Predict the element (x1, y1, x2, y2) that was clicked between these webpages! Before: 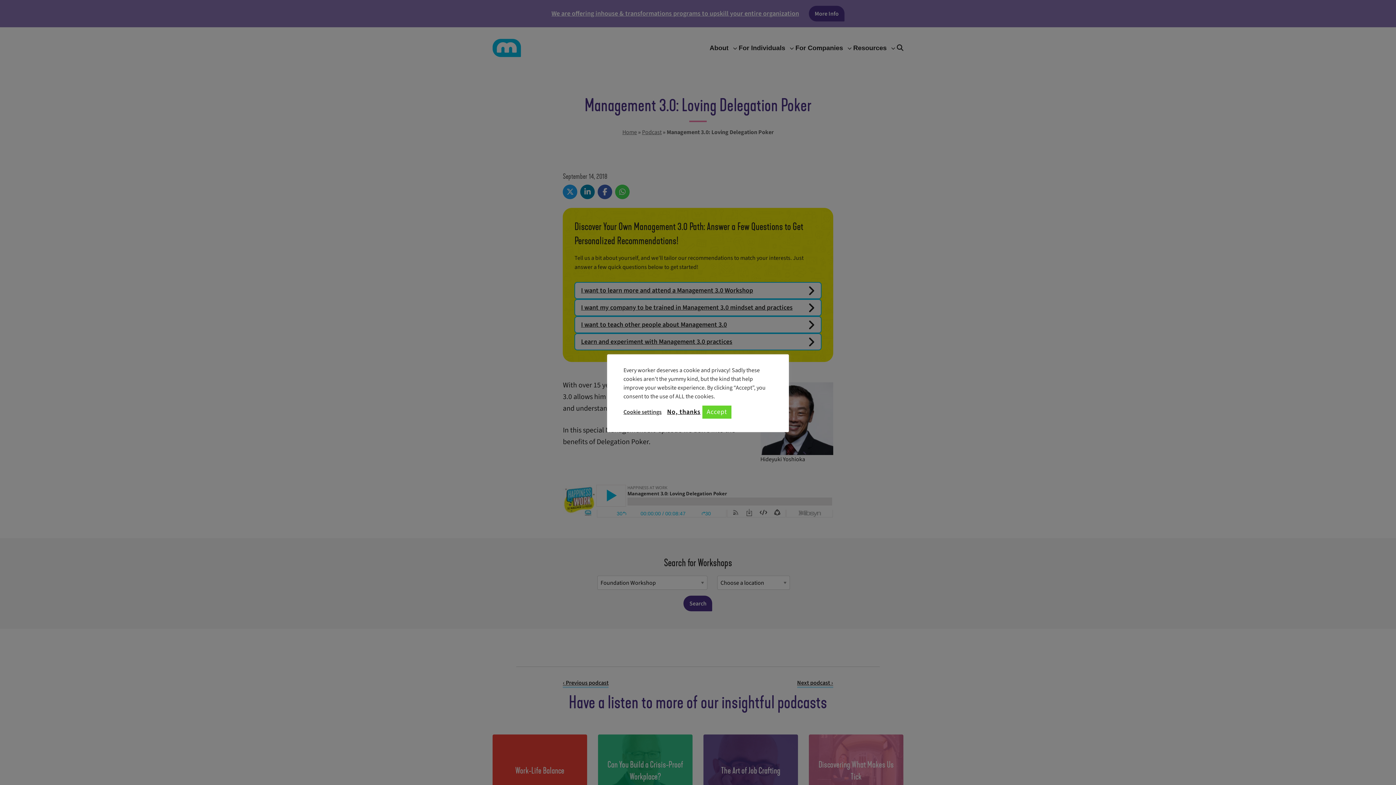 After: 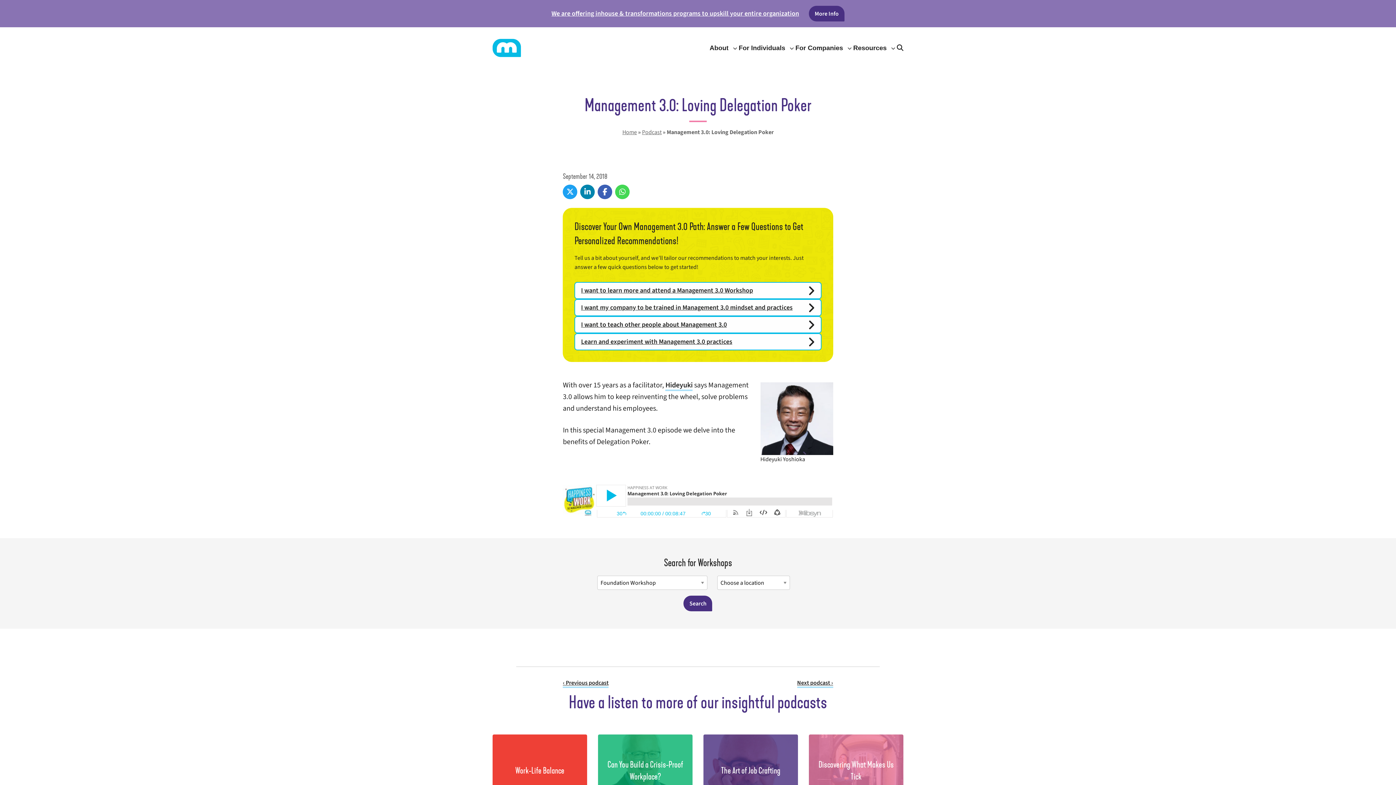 Action: label: No, thanks bbox: (667, 409, 700, 415)